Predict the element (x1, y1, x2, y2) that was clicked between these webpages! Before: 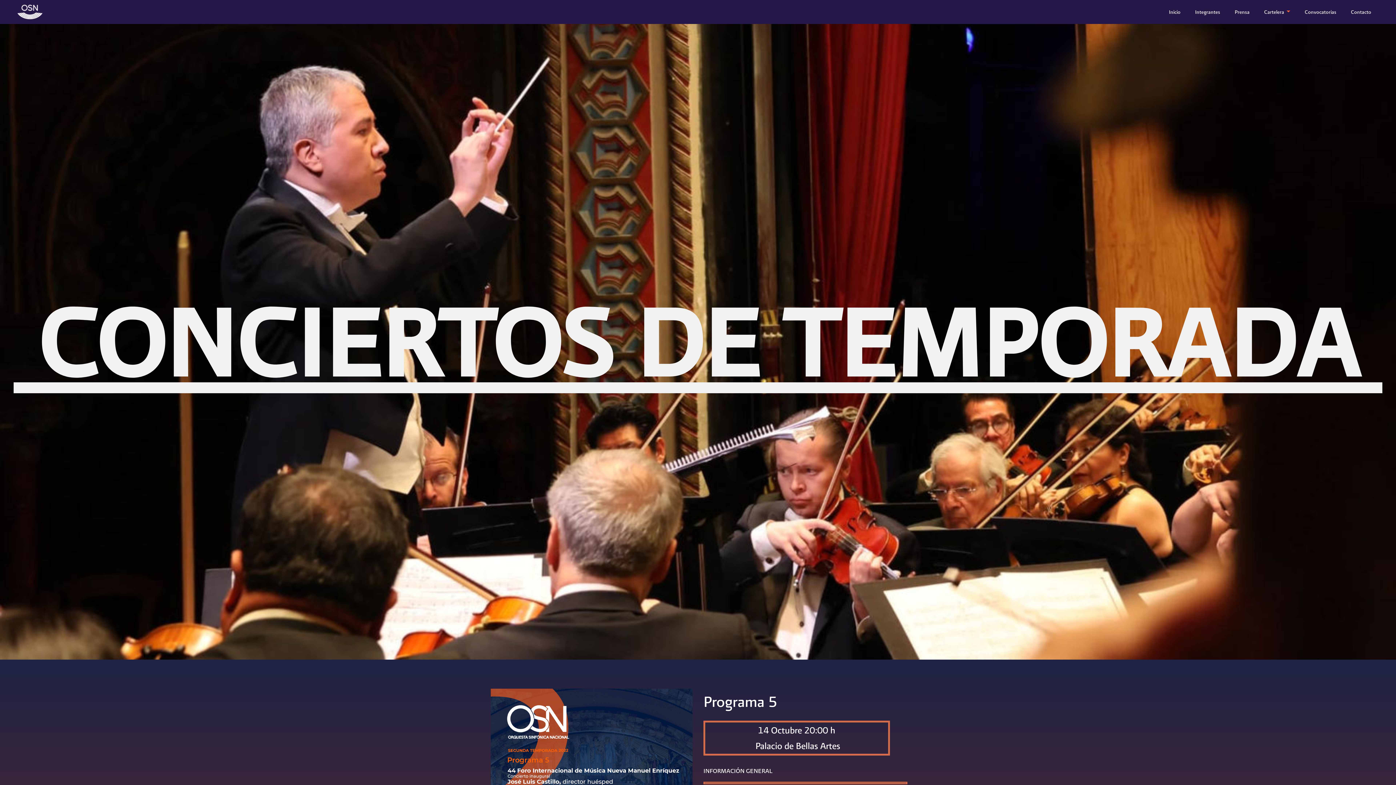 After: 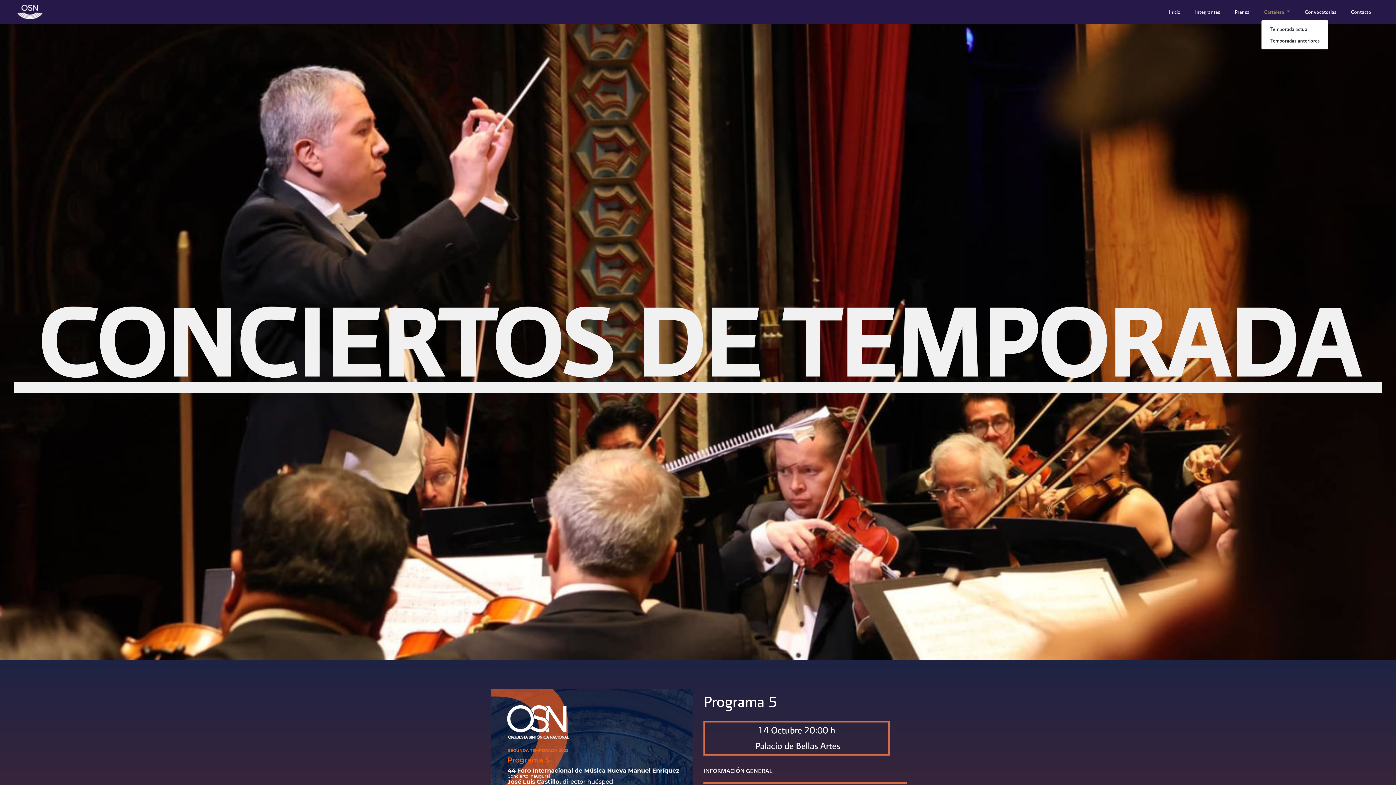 Action: bbox: (1261, 4, 1293, 19) label: Cartelera 